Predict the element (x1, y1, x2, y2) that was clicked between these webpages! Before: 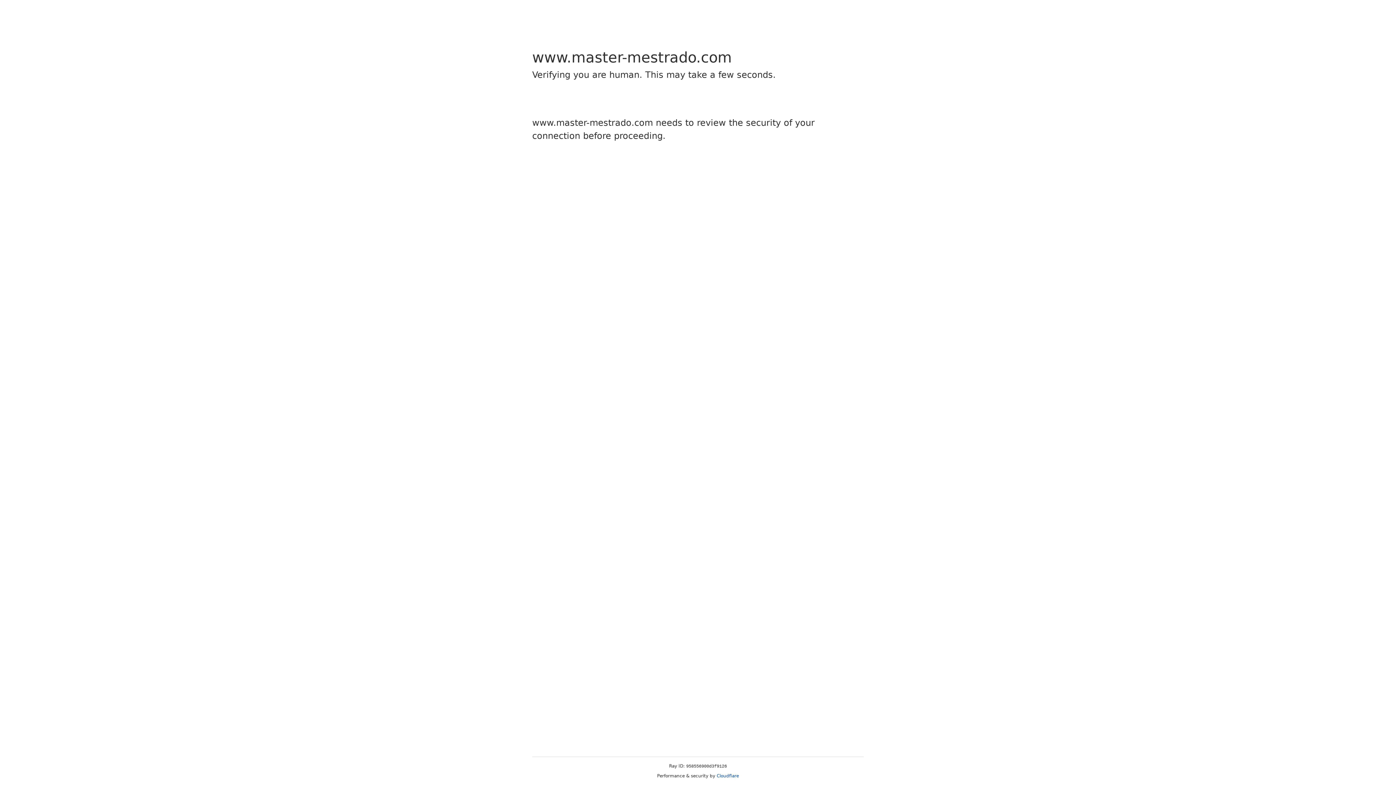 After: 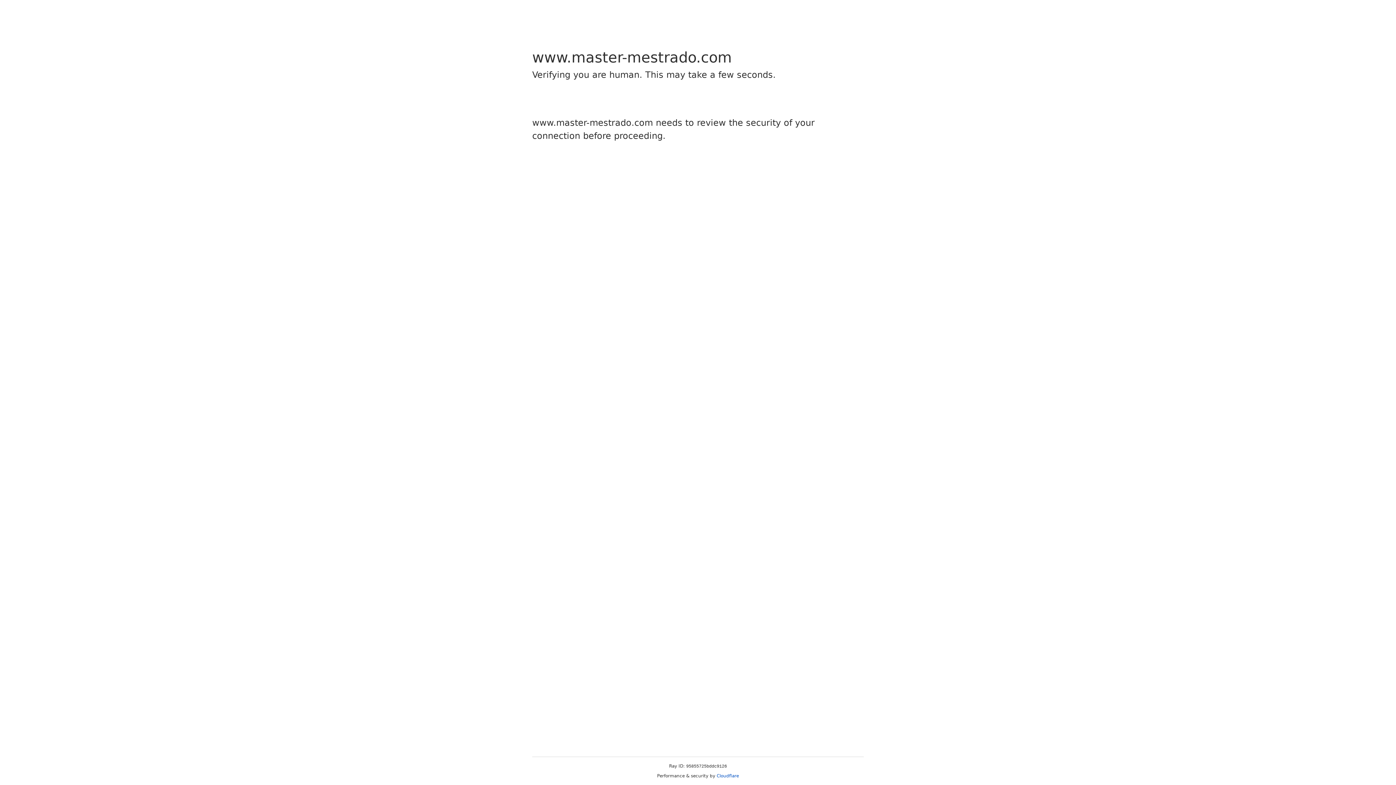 Action: label: Cloudflare bbox: (716, 773, 739, 778)